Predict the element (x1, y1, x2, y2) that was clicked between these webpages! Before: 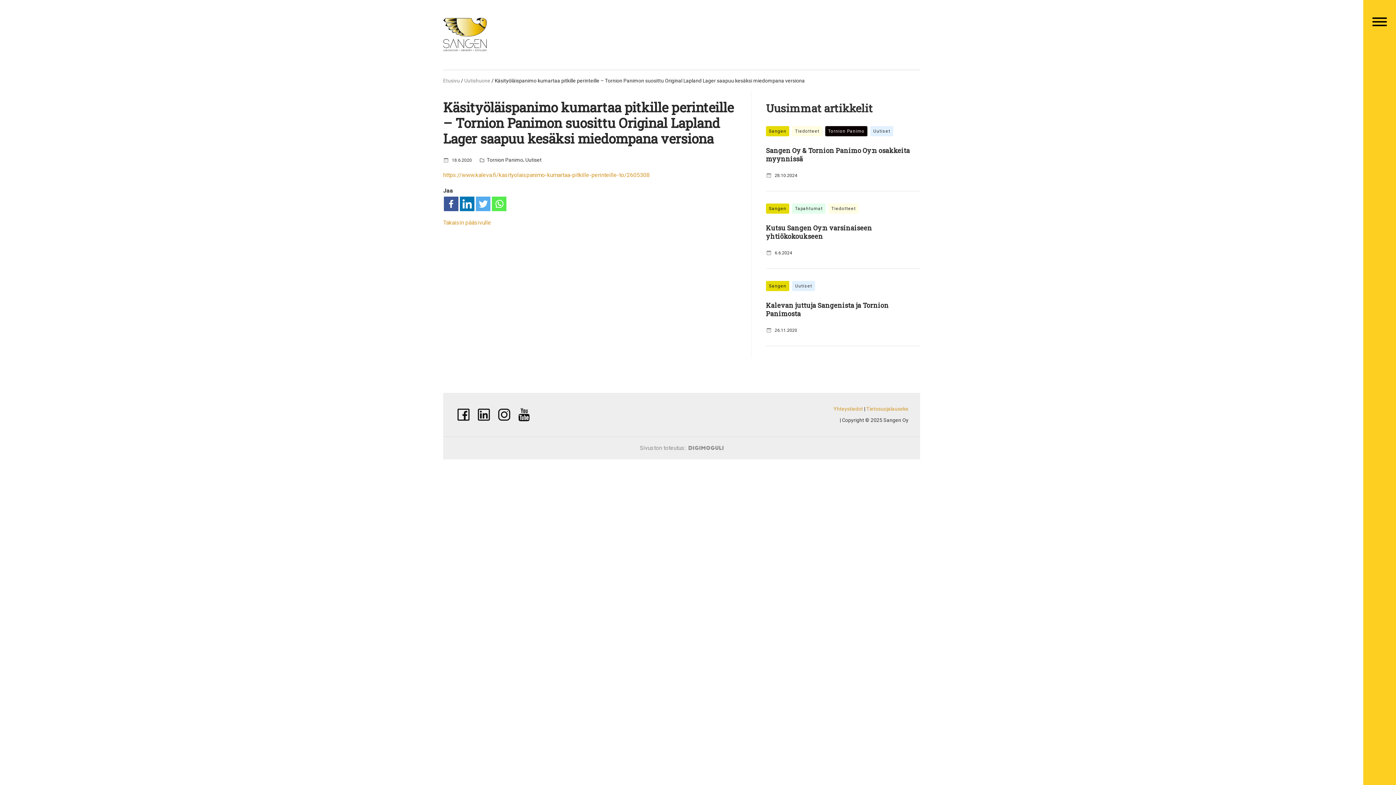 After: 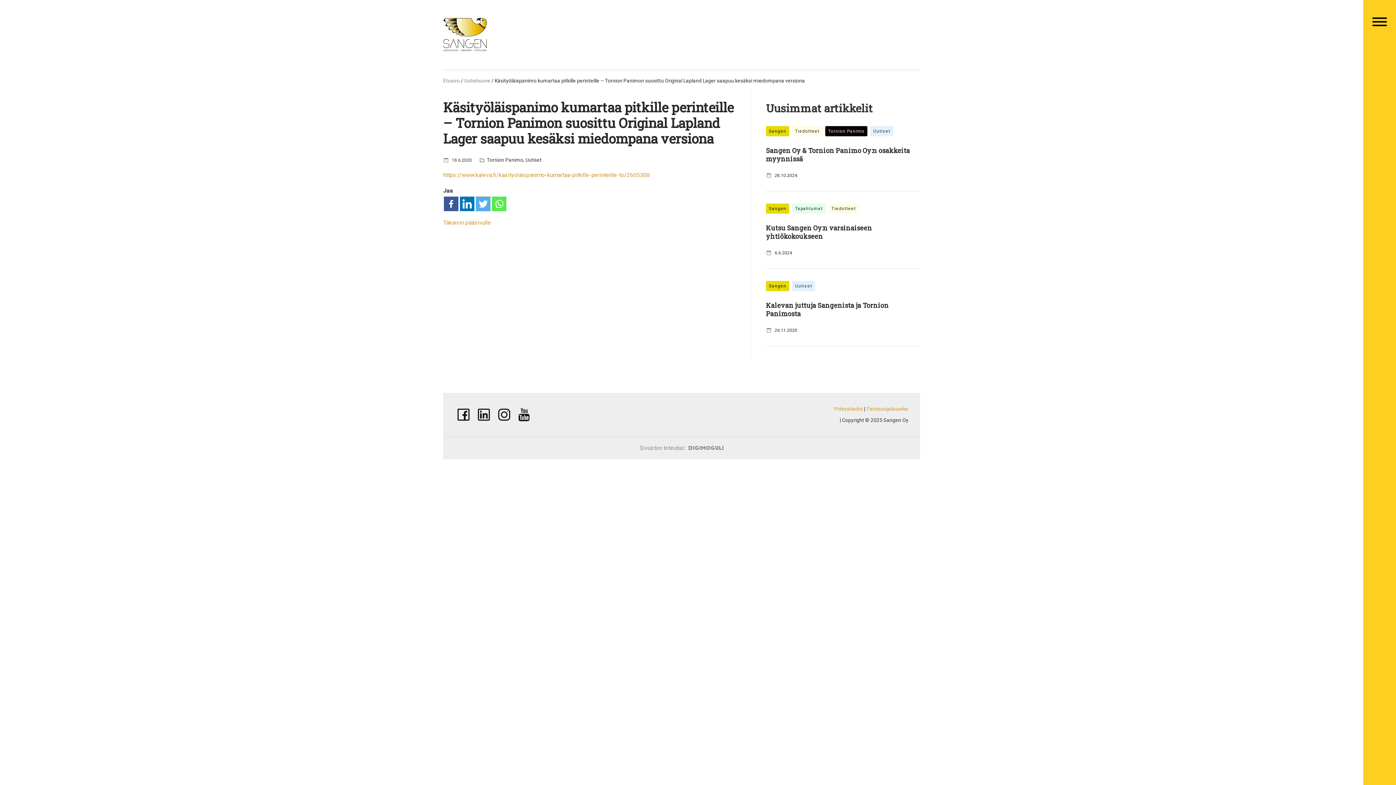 Action: bbox: (476, 196, 490, 211)